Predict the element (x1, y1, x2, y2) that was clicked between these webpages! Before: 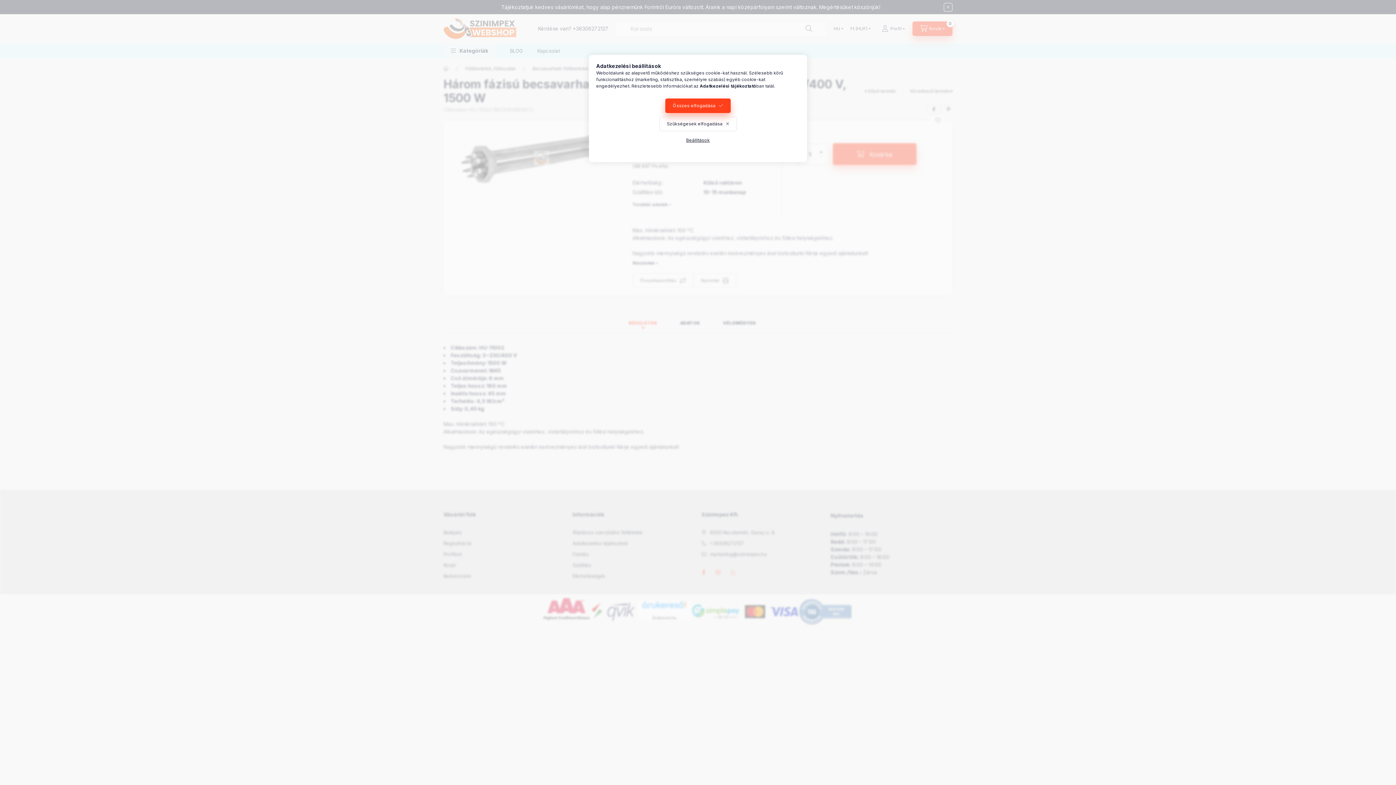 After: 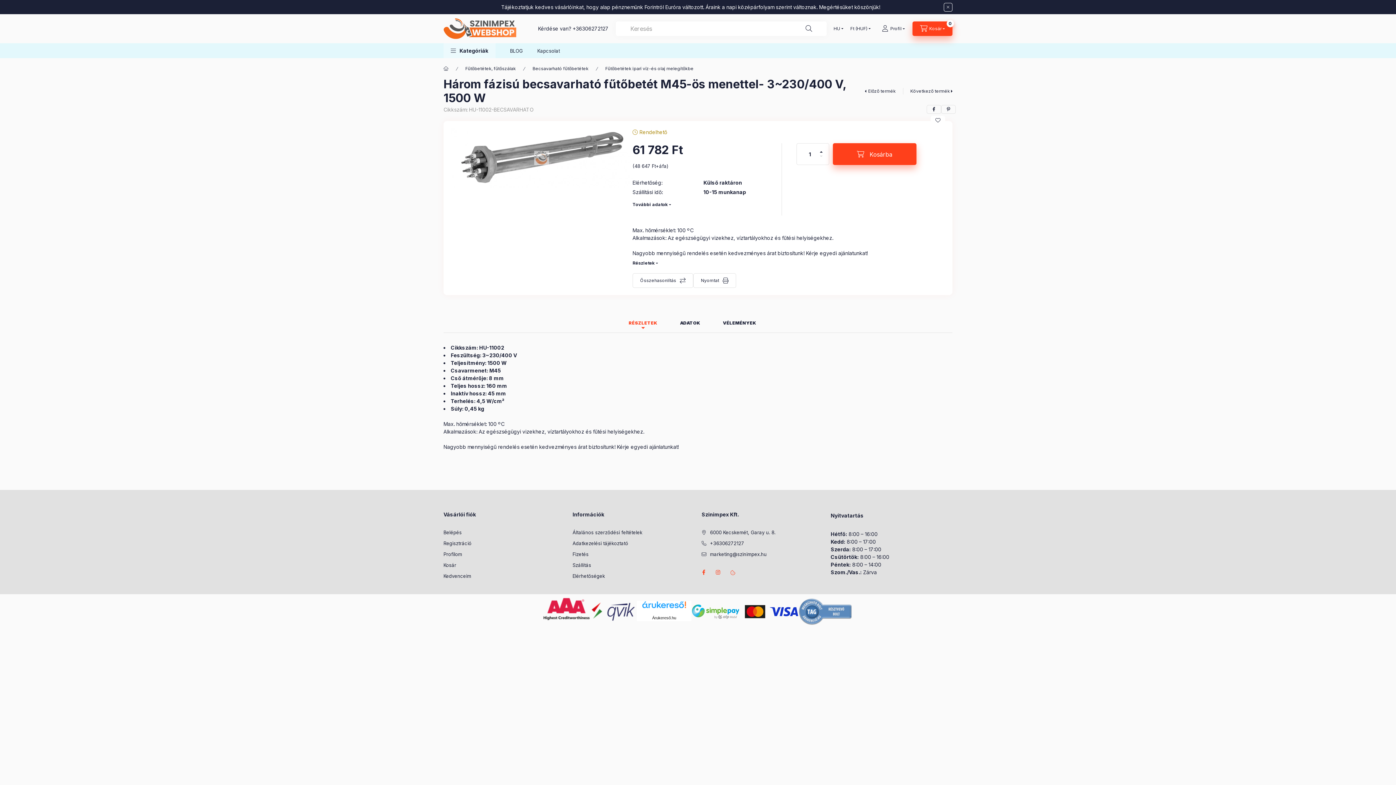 Action: label: Összes elfogadása bbox: (665, 98, 730, 113)